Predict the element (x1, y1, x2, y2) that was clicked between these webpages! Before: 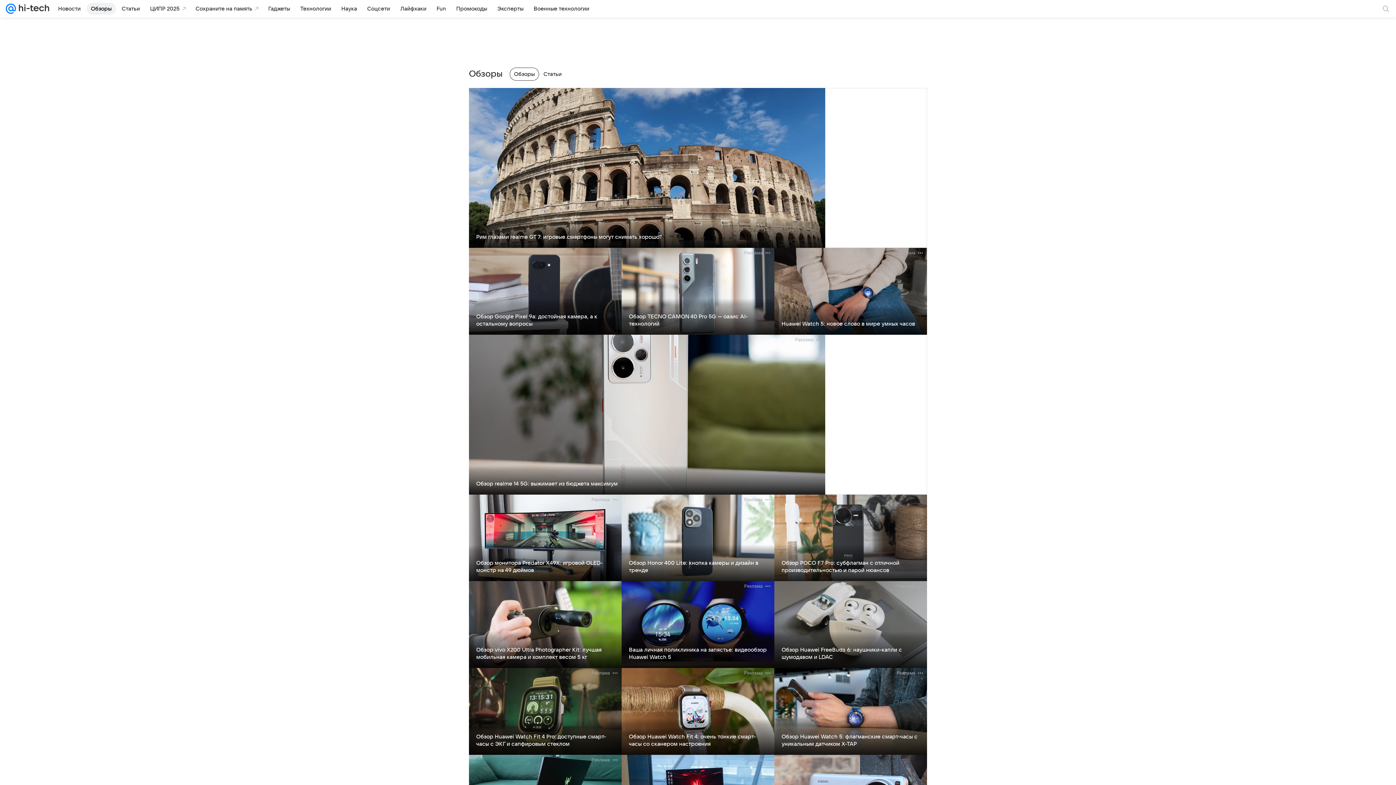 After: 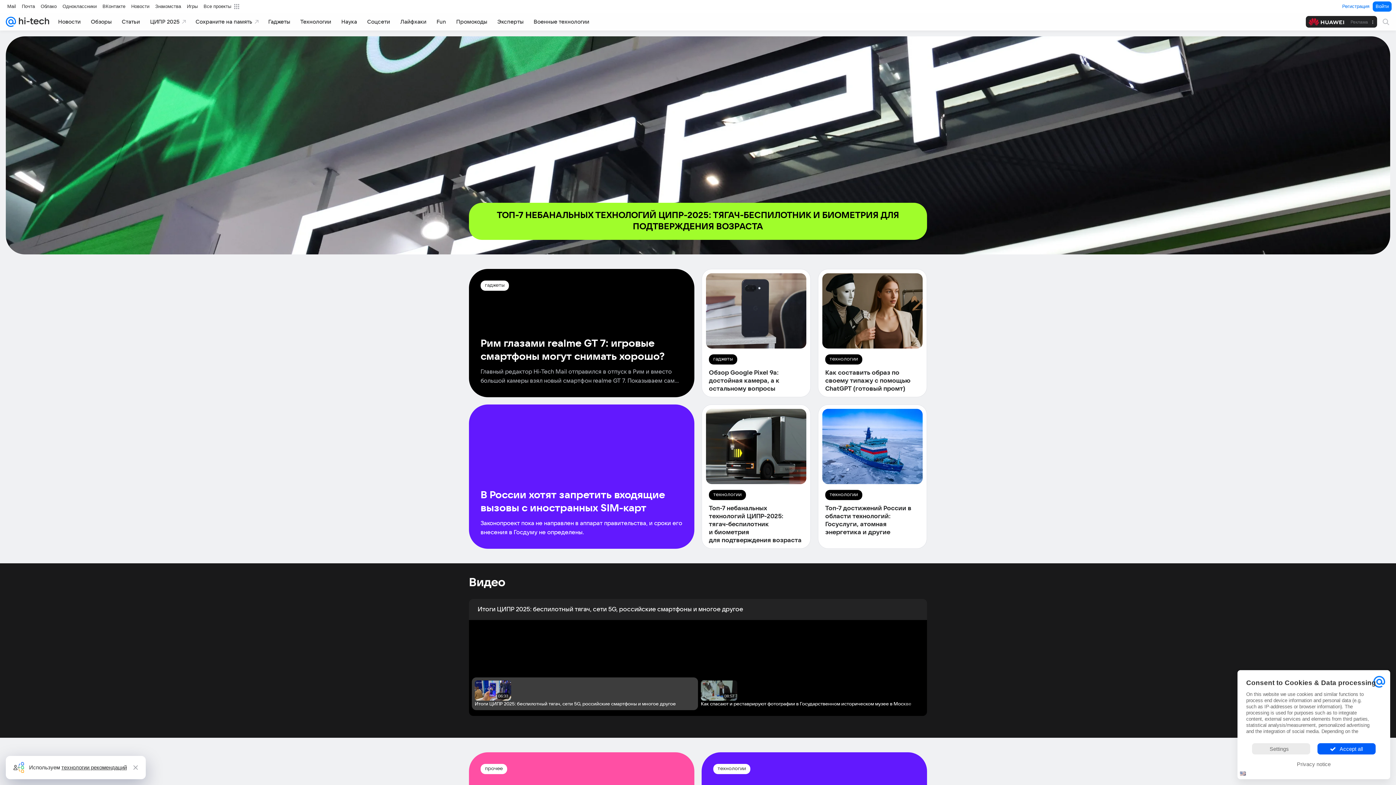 Action: bbox: (16, 0, 49, 17)